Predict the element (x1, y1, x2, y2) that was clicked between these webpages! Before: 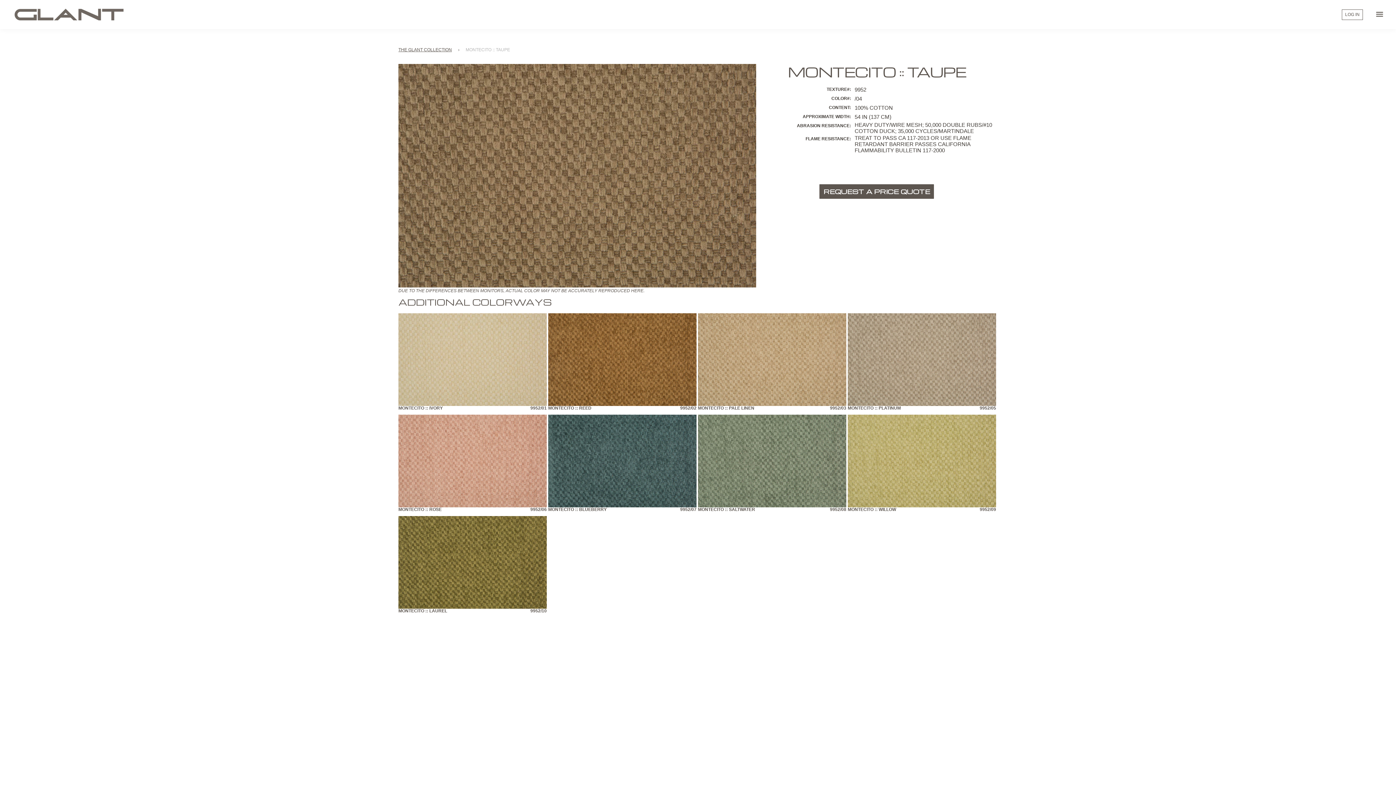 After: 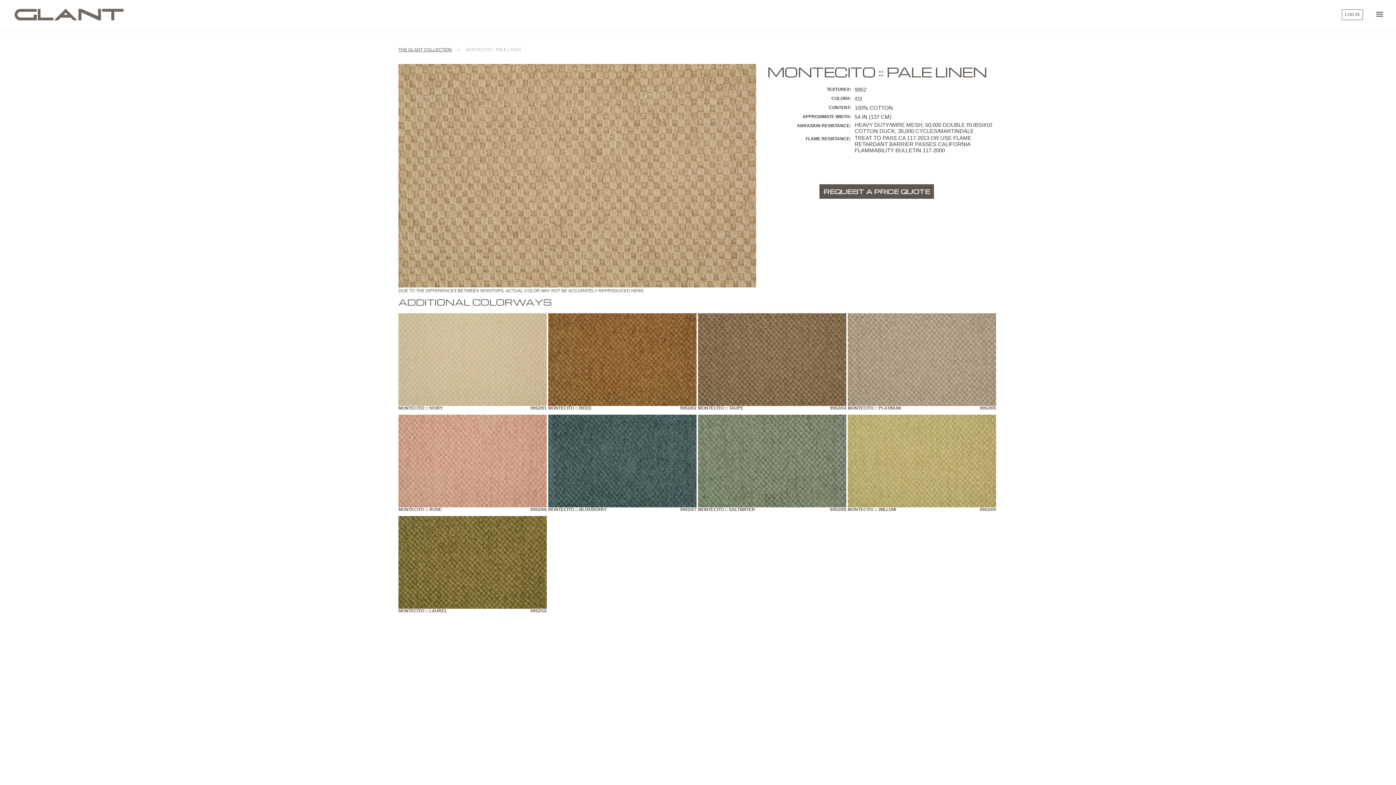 Action: bbox: (698, 313, 846, 406)